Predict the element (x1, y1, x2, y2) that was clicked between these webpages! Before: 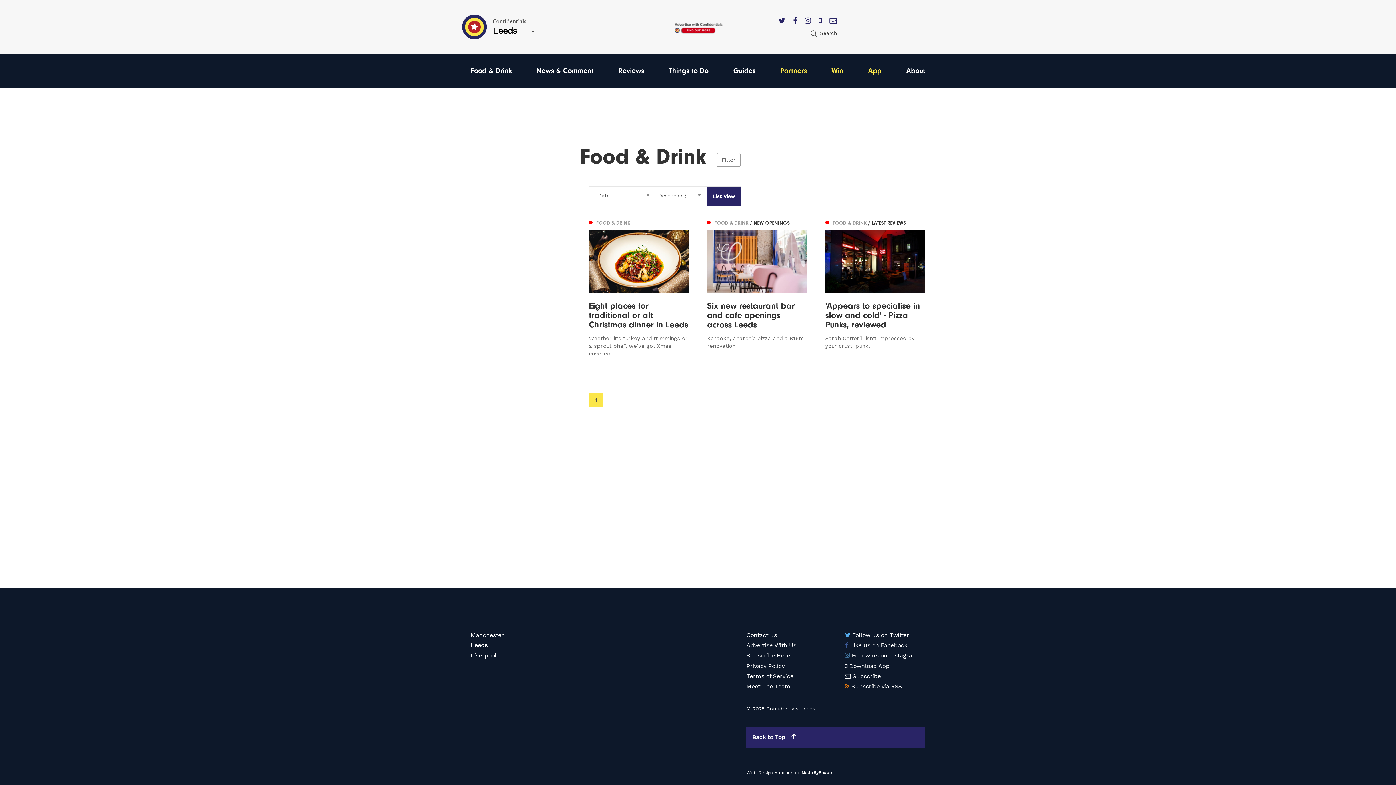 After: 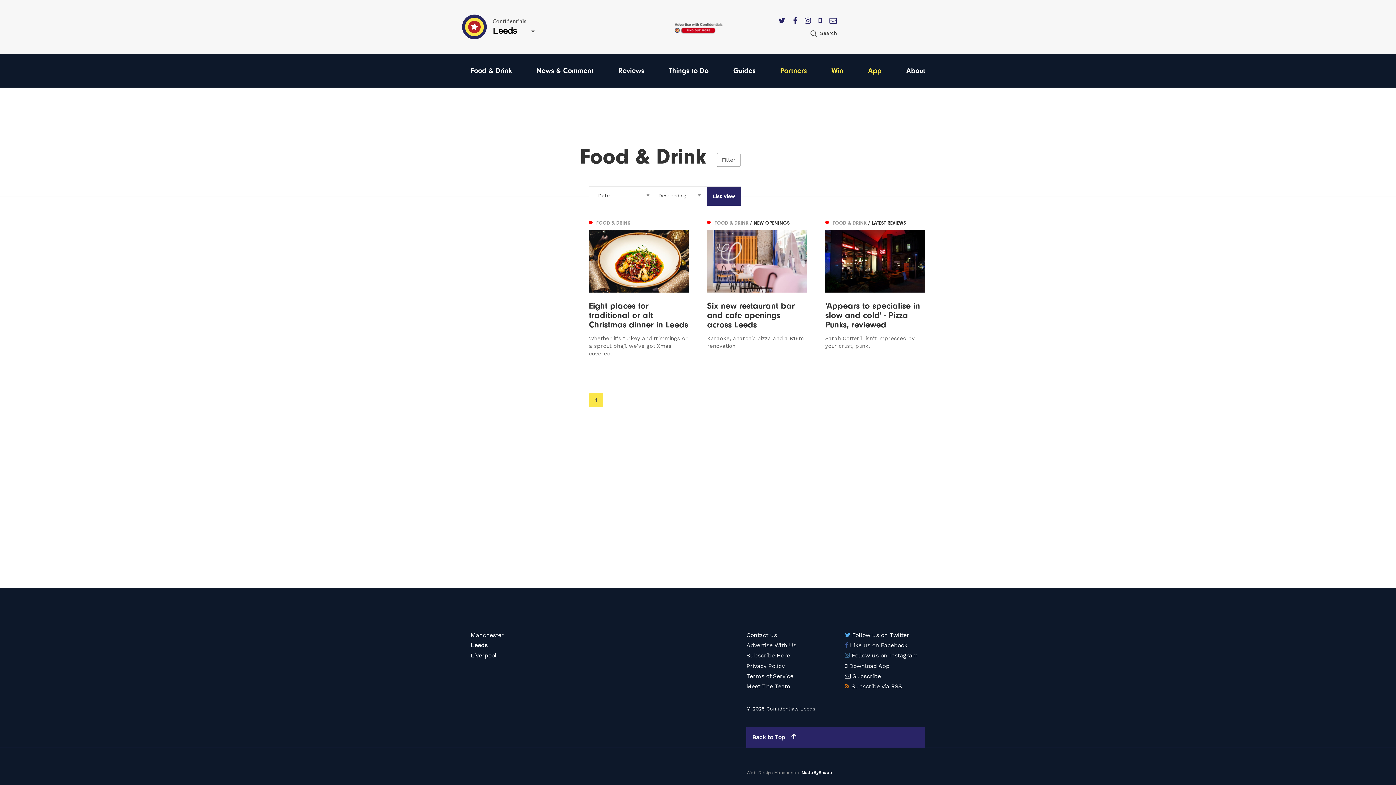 Action: bbox: (746, 770, 800, 775) label: Web Design Manchester